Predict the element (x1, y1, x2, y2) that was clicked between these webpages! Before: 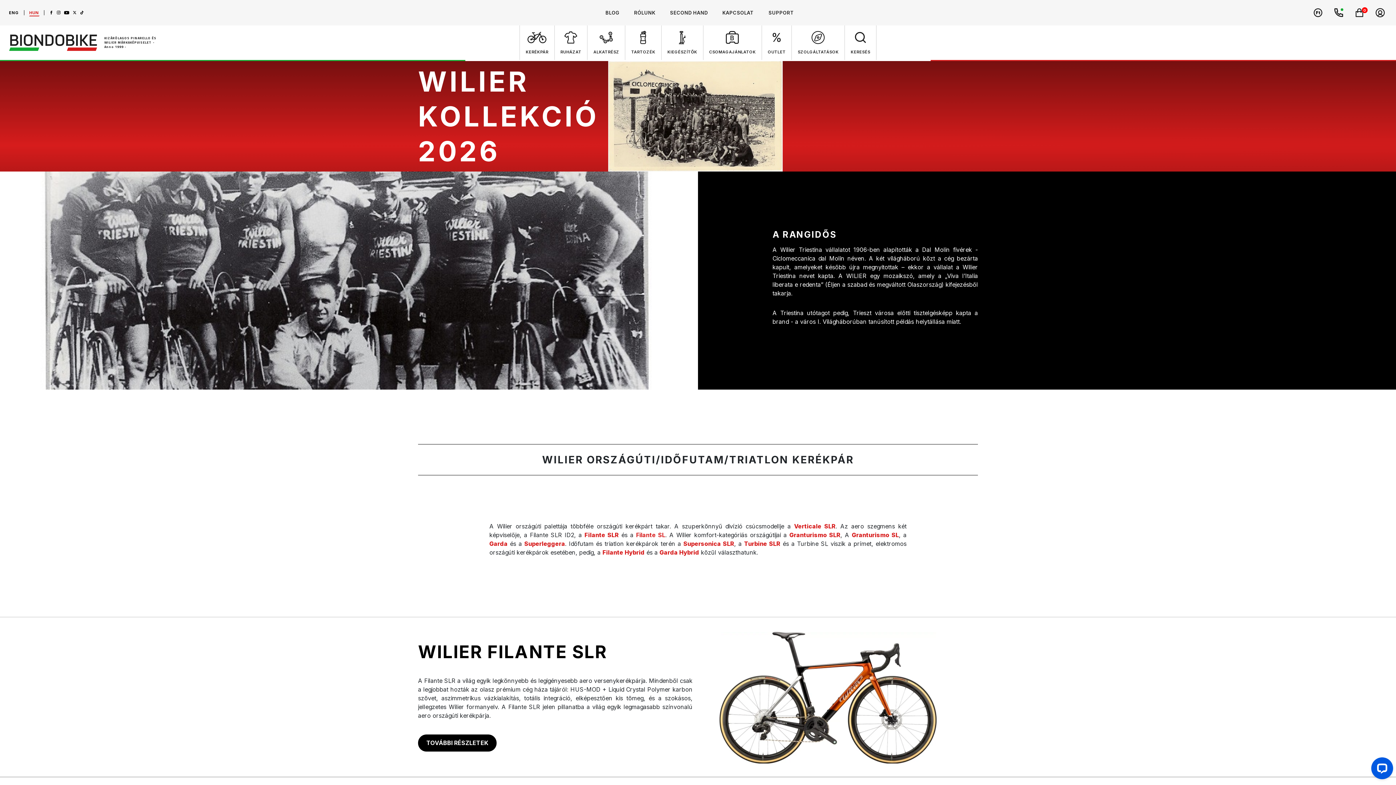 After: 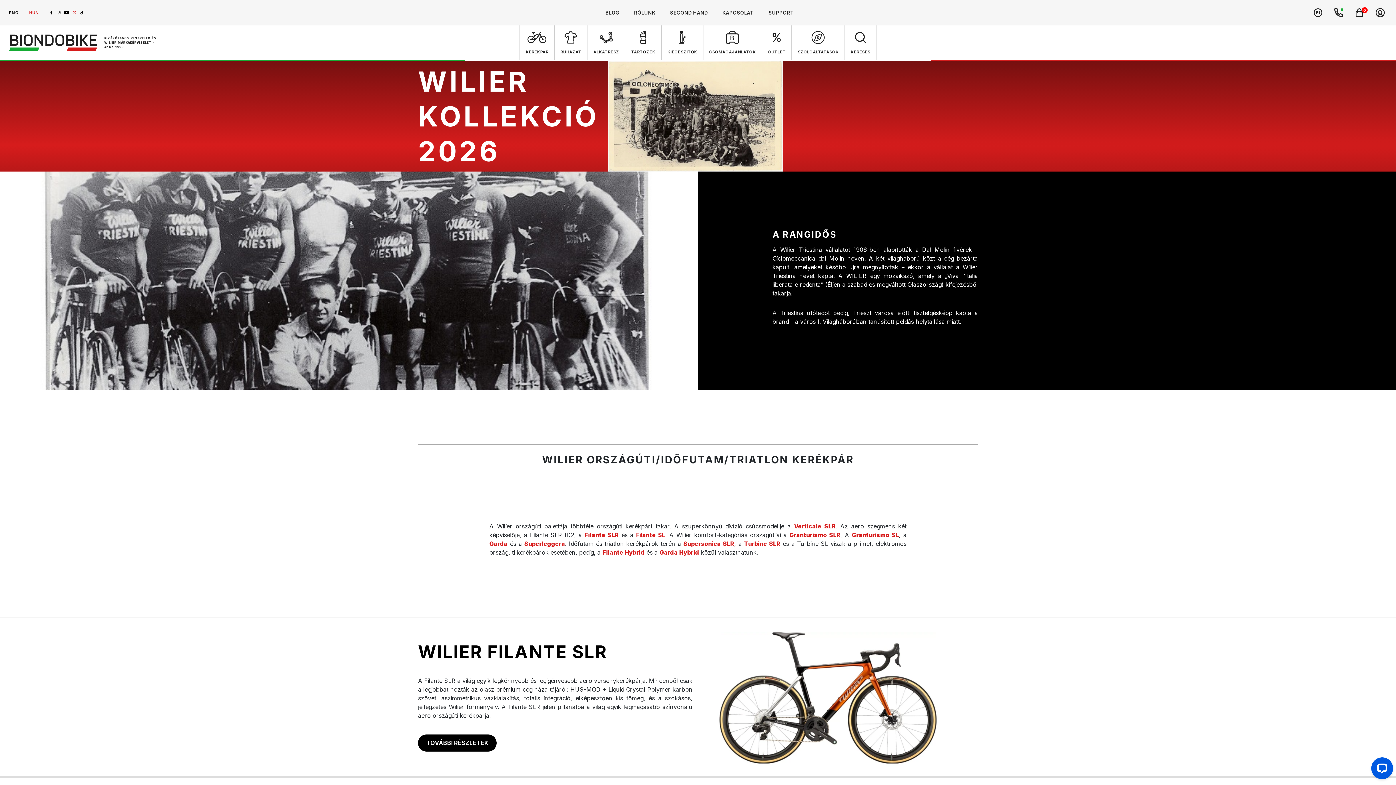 Action: bbox: (72, 10, 76, 14)